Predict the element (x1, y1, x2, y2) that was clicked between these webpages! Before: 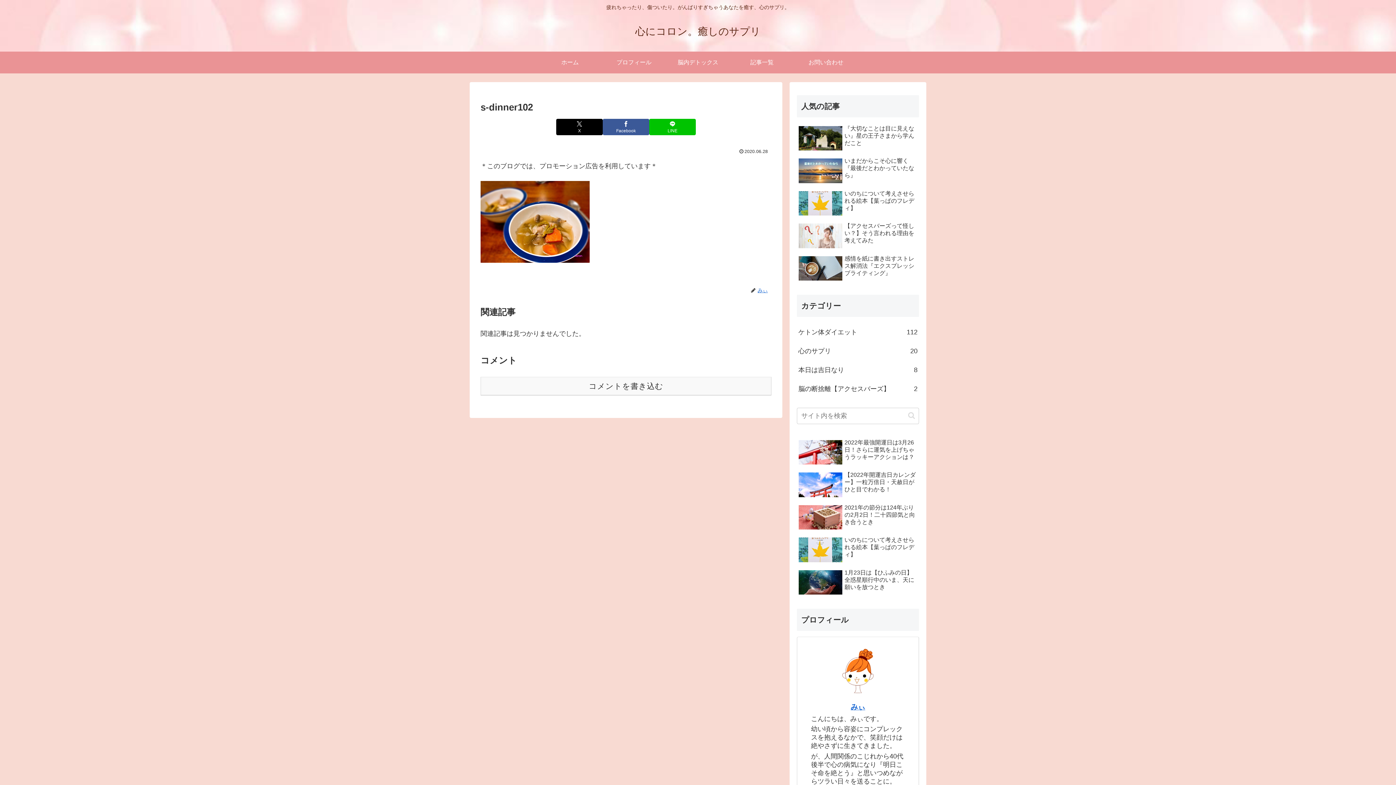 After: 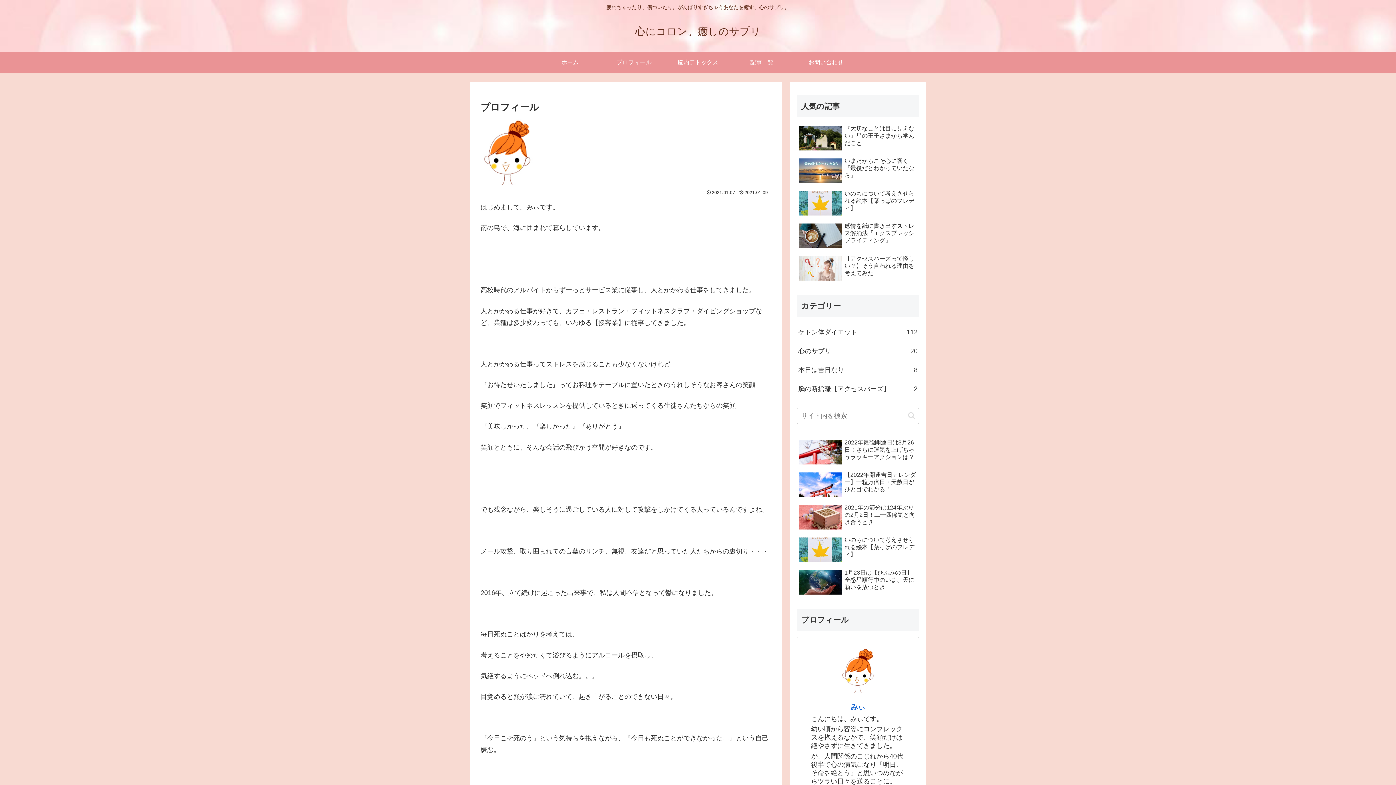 Action: label: みぃ bbox: (757, 287, 771, 293)